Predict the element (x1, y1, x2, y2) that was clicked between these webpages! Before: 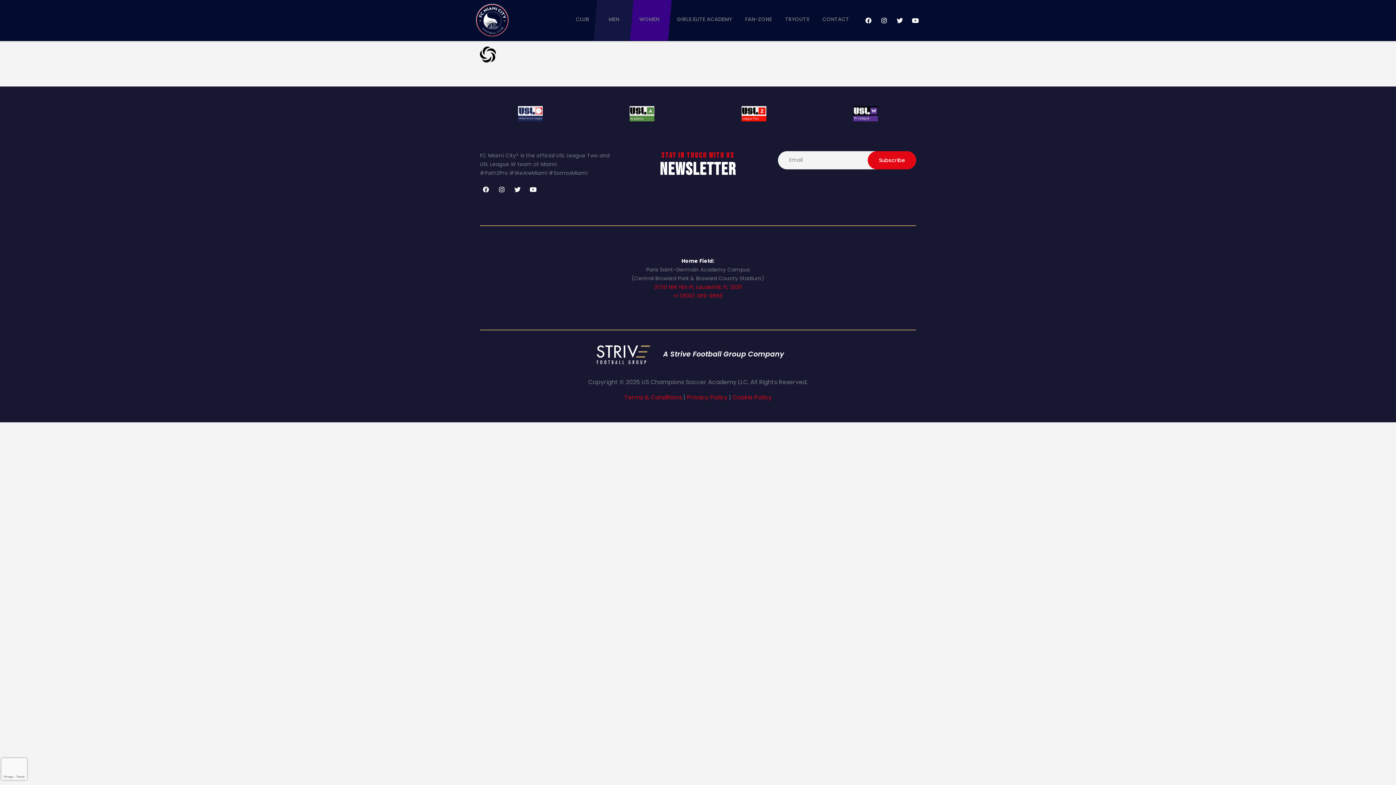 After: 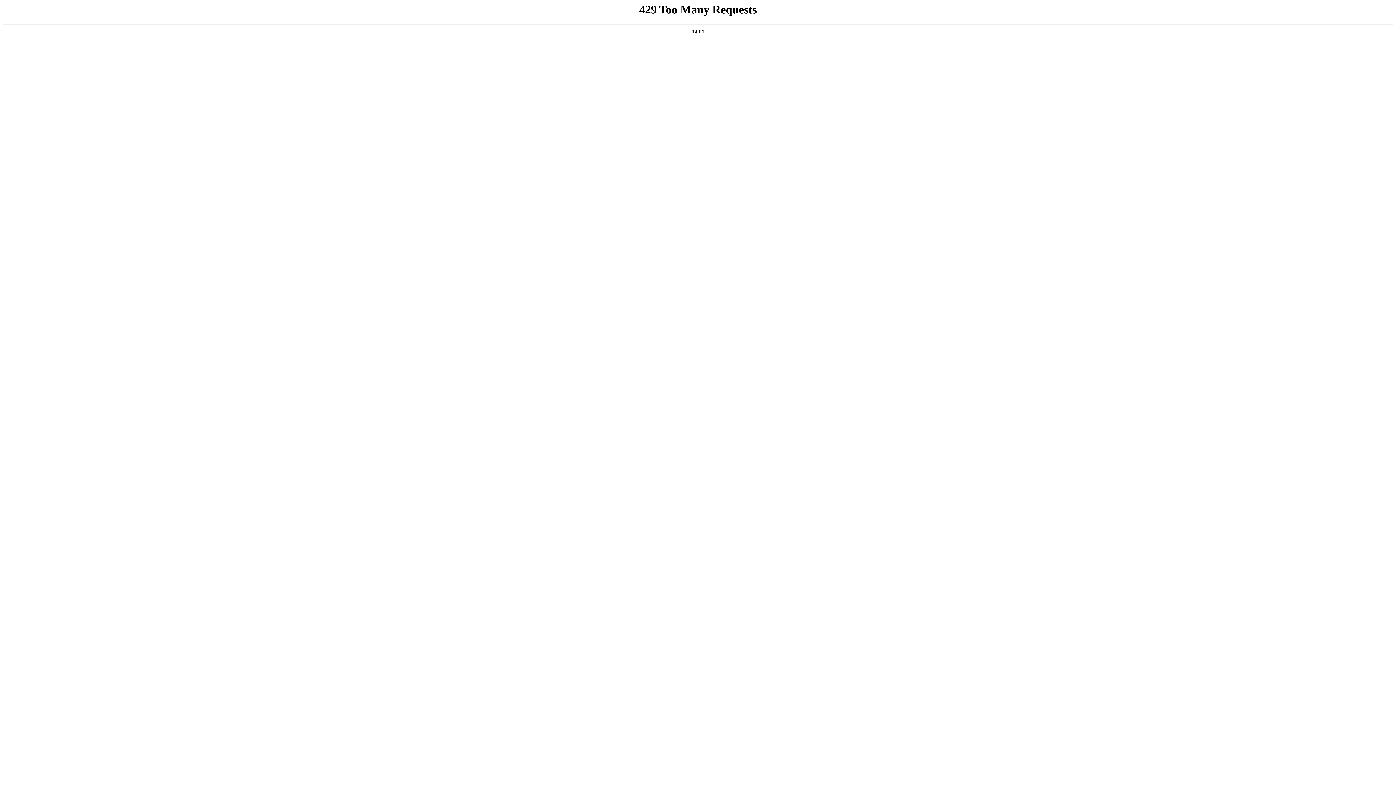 Action: bbox: (474, 3, 510, 10)